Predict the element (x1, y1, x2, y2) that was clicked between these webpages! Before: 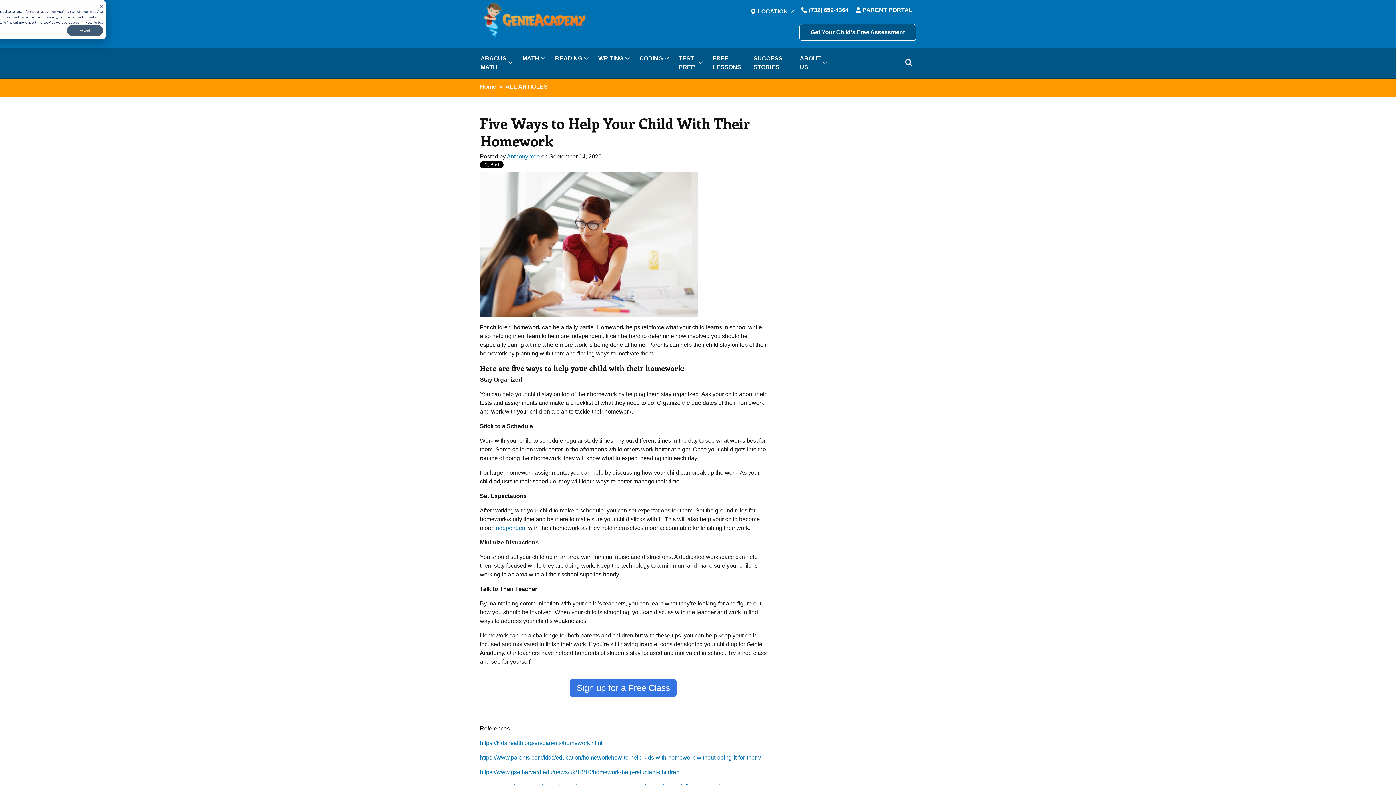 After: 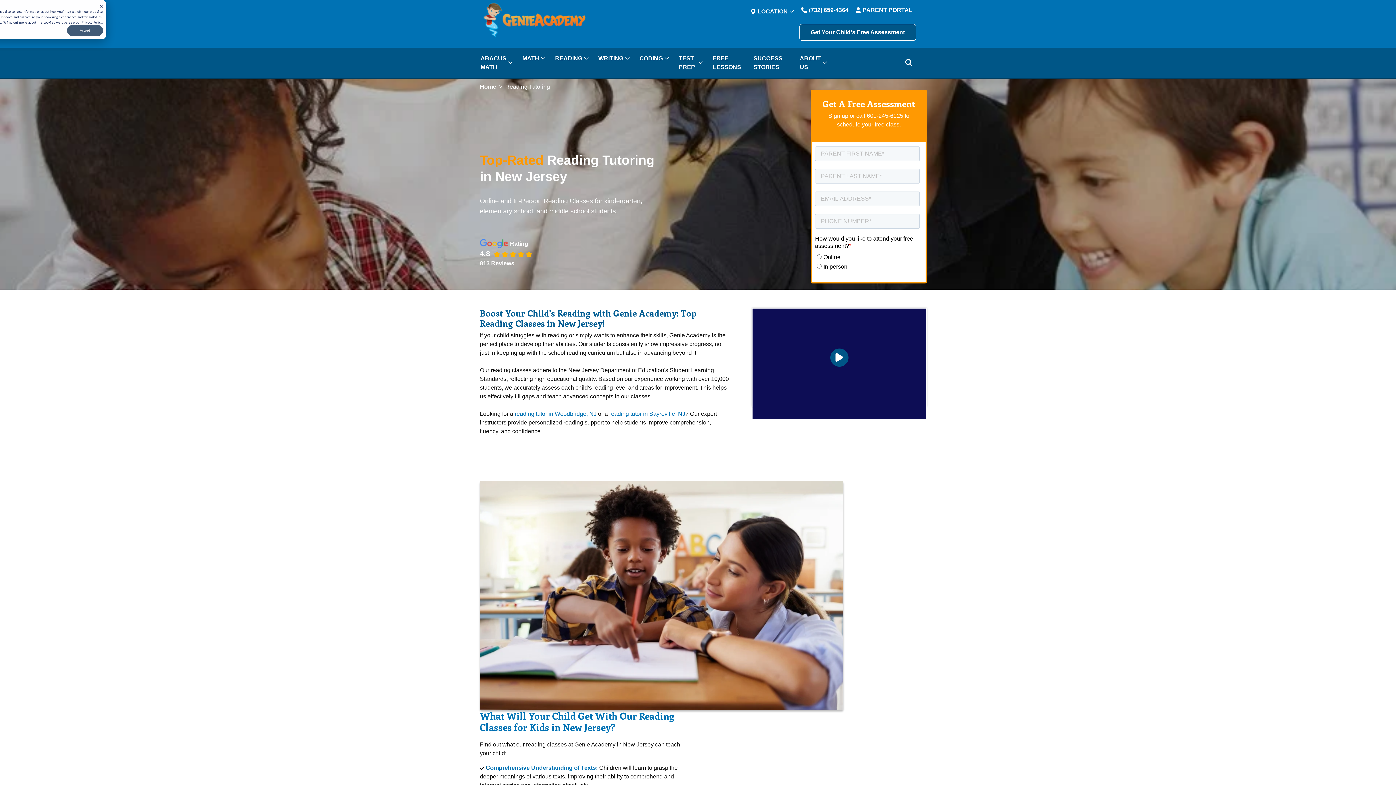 Action: label: READING bbox: (553, 47, 588, 69)